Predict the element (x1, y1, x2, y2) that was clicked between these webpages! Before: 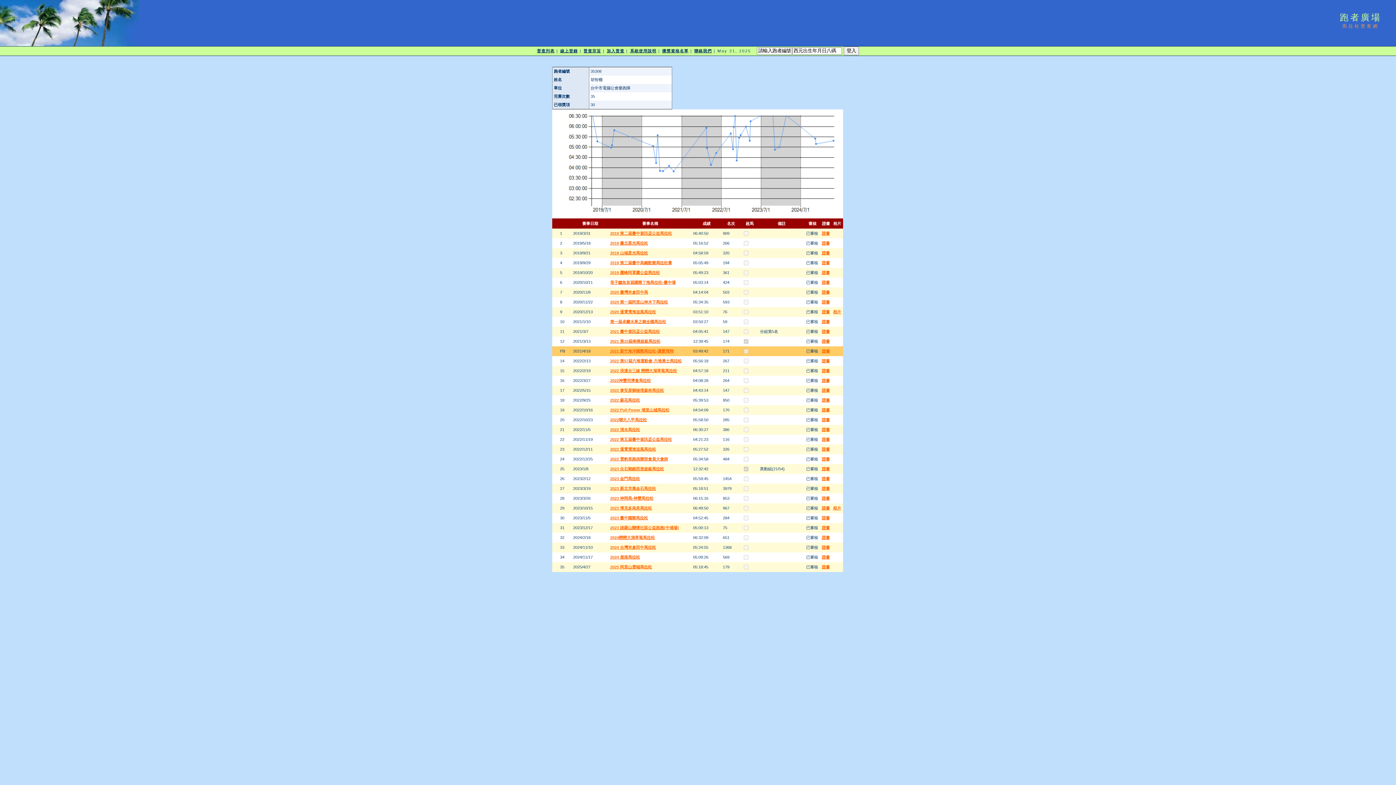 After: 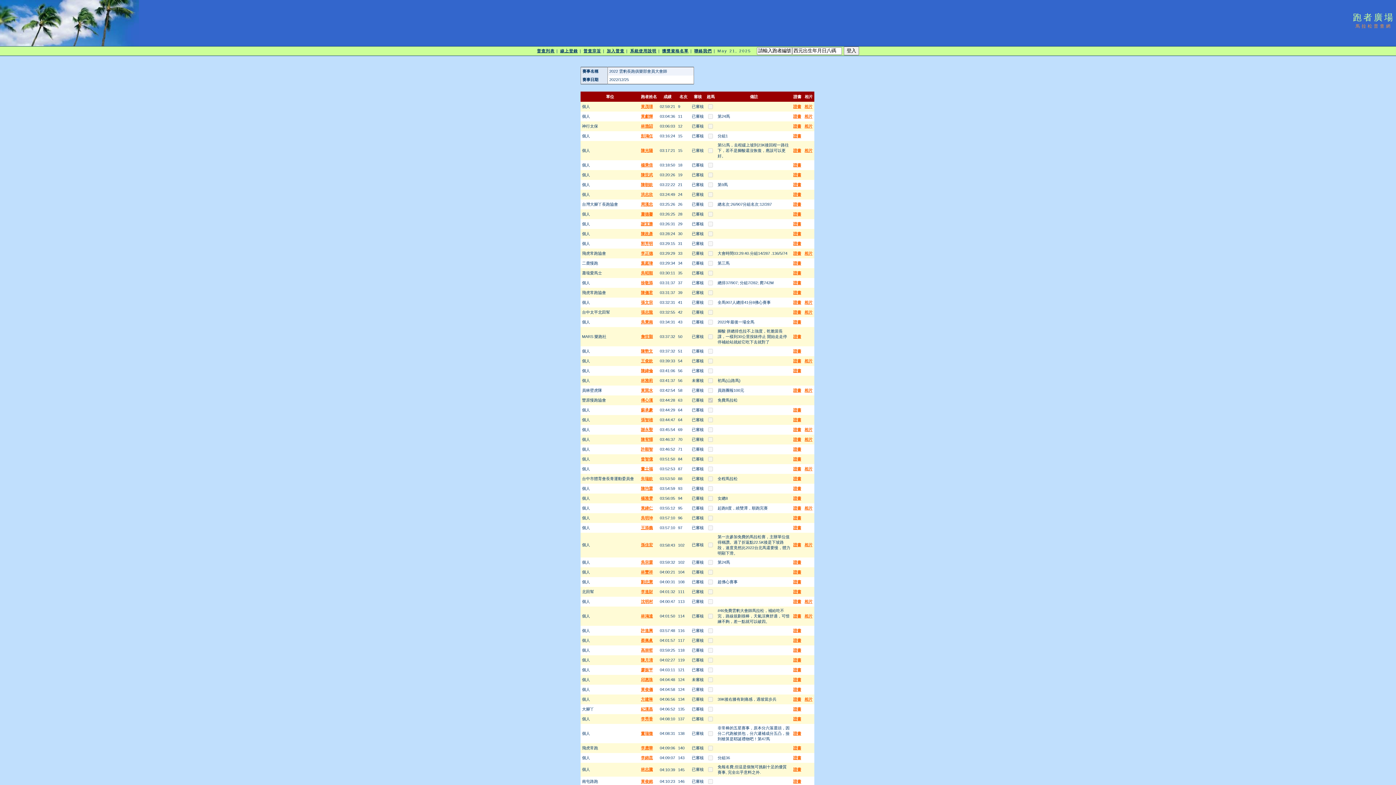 Action: bbox: (610, 457, 668, 461) label: 2022 雲豹長跑俱樂部會員大會師